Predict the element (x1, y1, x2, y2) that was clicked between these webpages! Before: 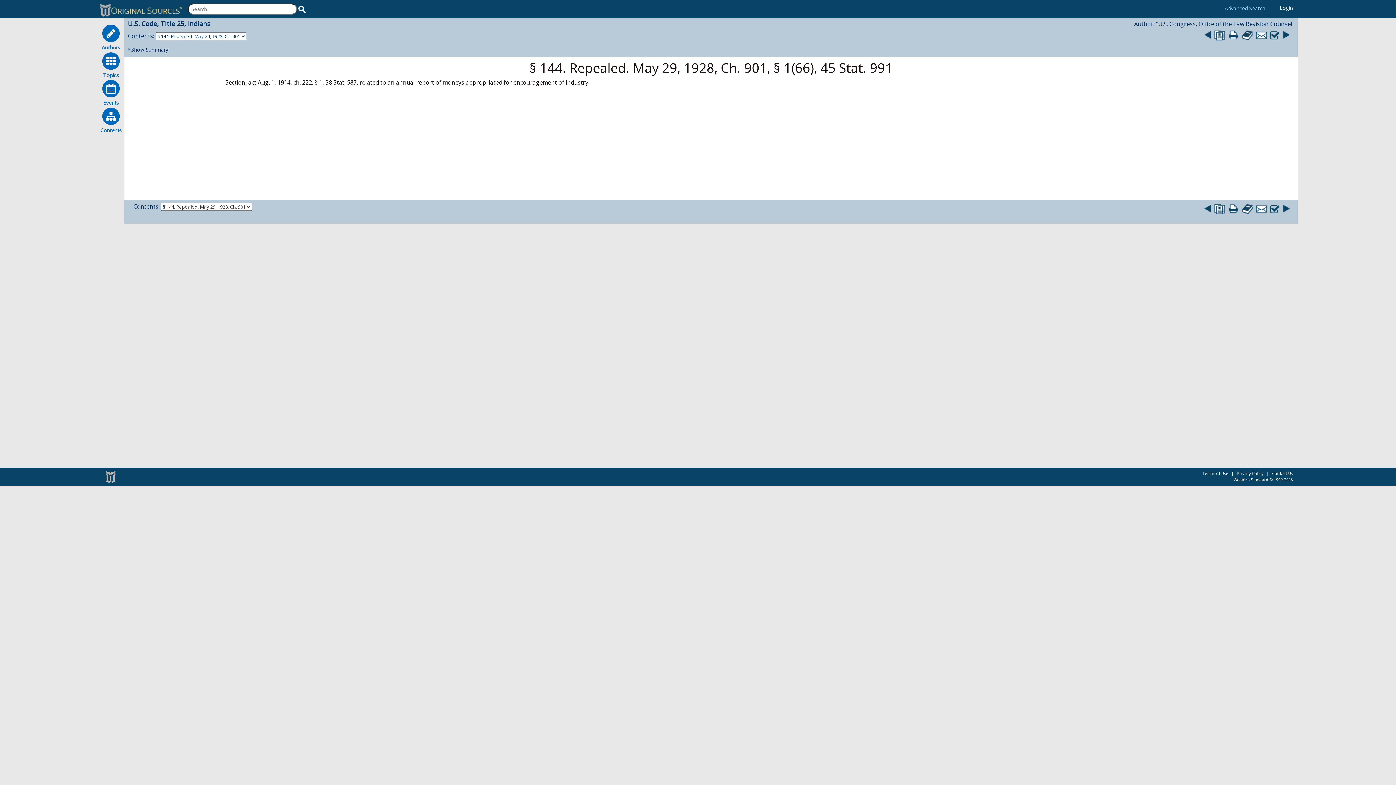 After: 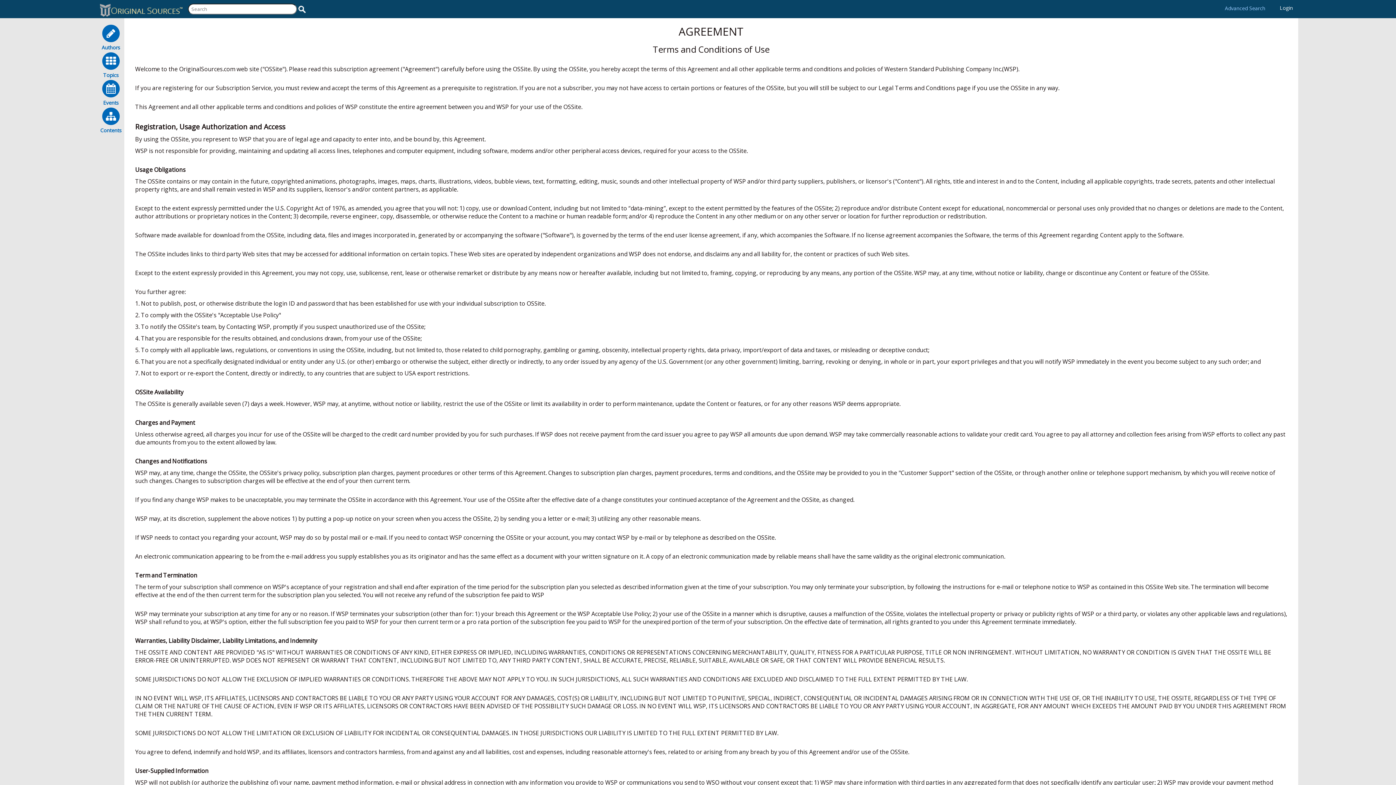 Action: bbox: (1202, 470, 1228, 476) label: Terms of Use